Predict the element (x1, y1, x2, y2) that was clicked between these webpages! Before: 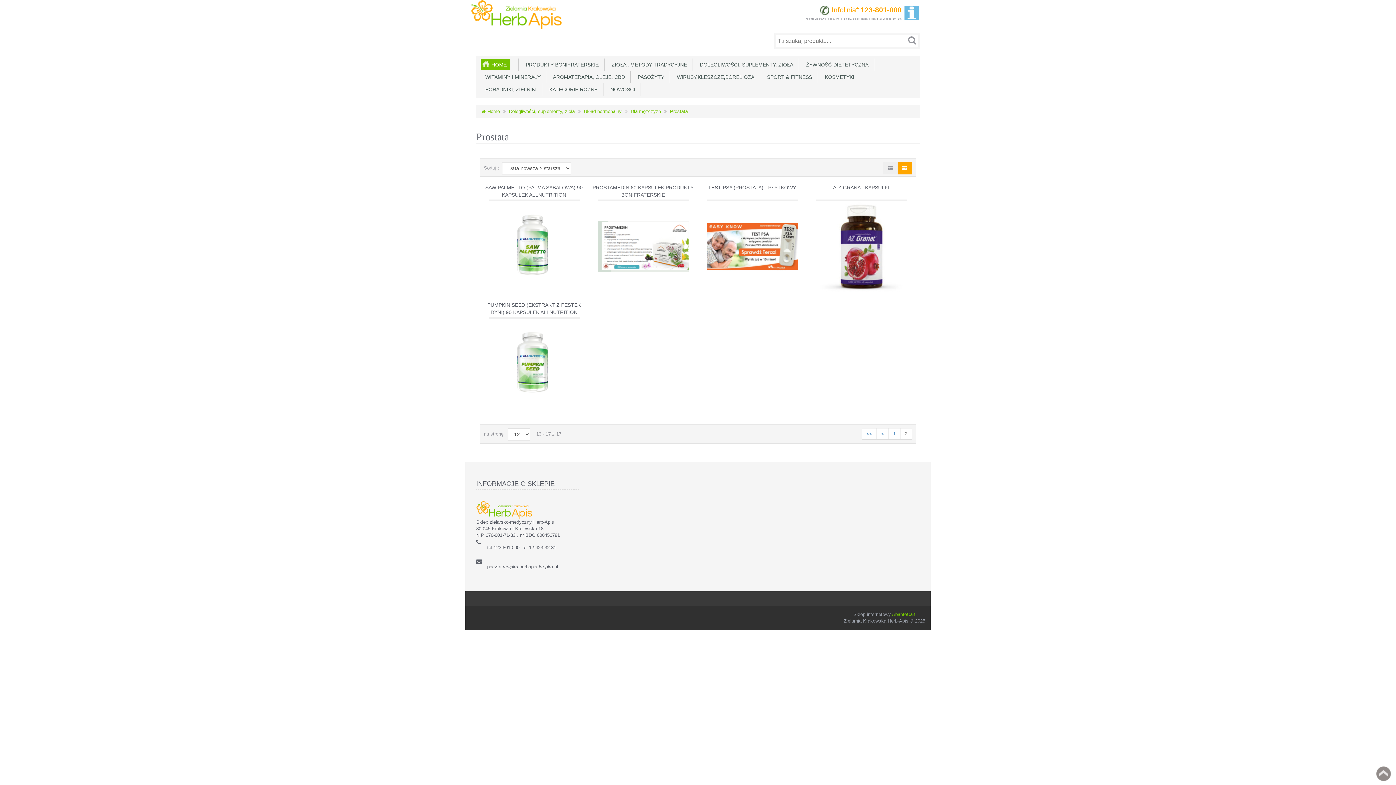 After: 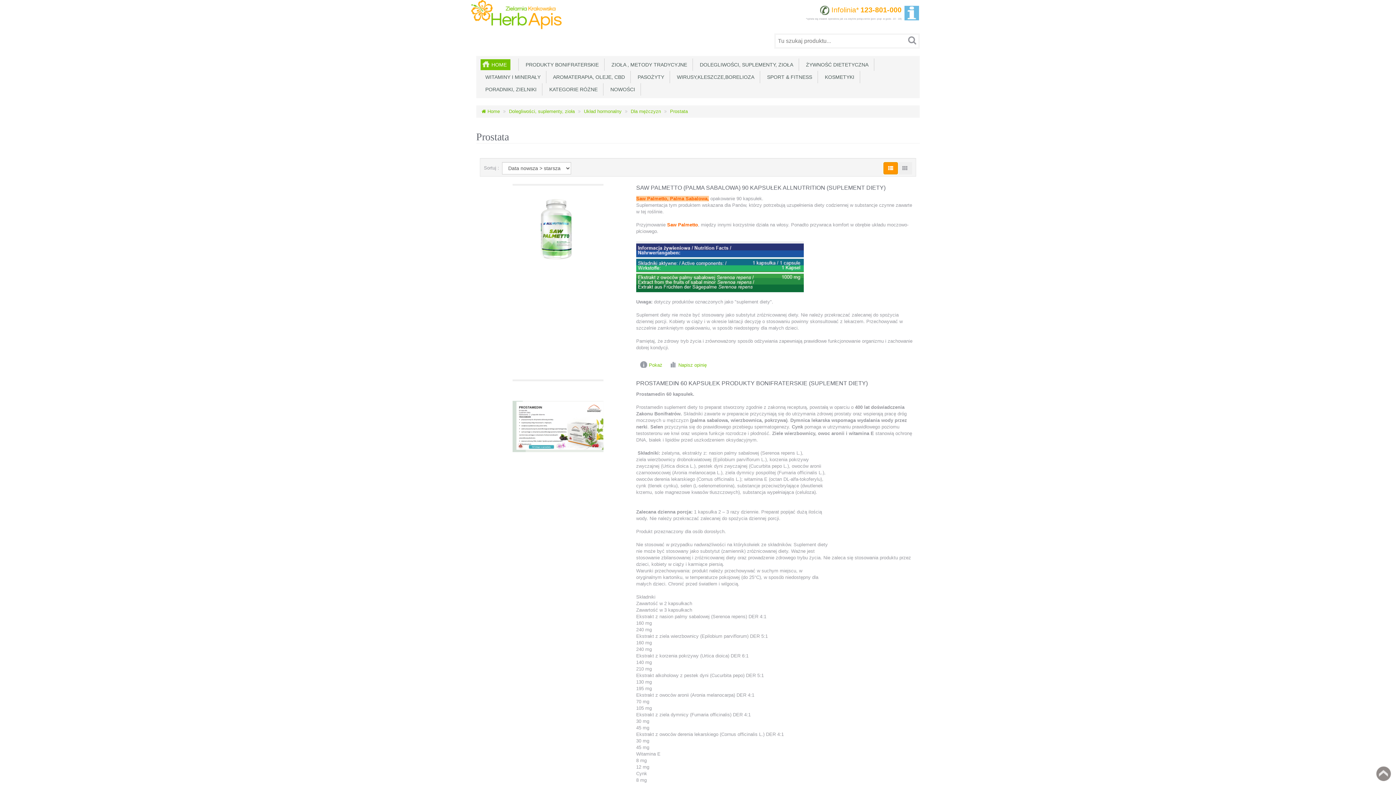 Action: bbox: (883, 162, 898, 174)